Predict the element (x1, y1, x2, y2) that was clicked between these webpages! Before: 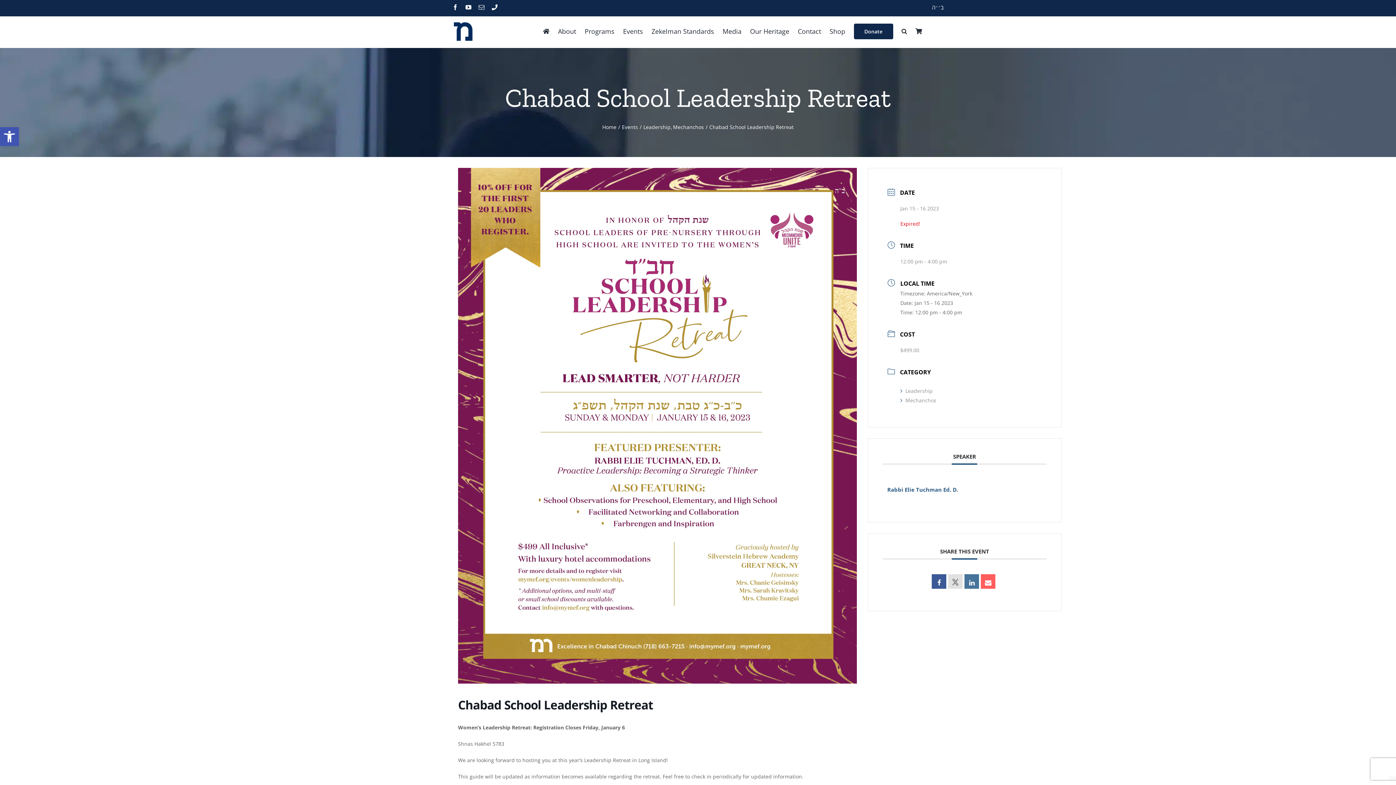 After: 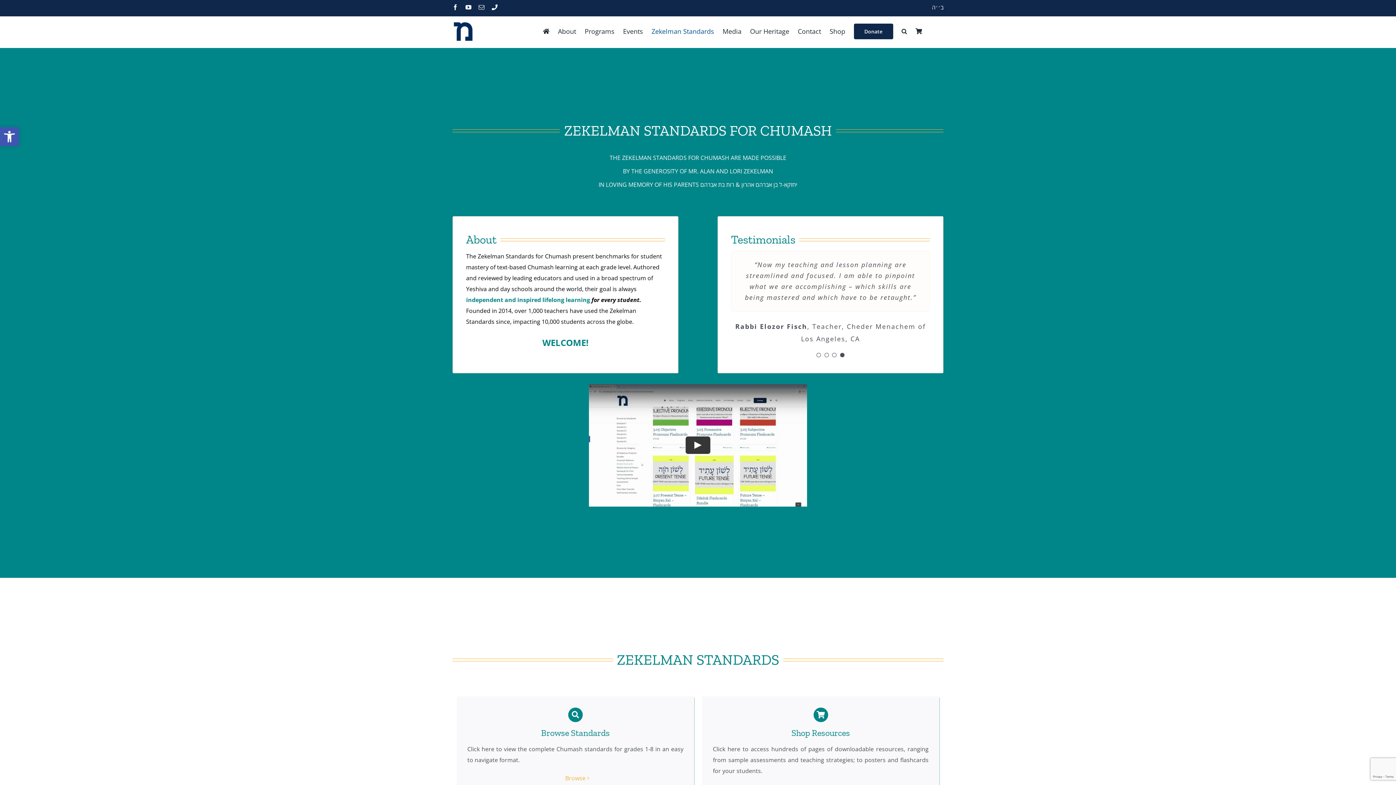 Action: bbox: (651, 18, 714, 44) label: Zekelman Standards